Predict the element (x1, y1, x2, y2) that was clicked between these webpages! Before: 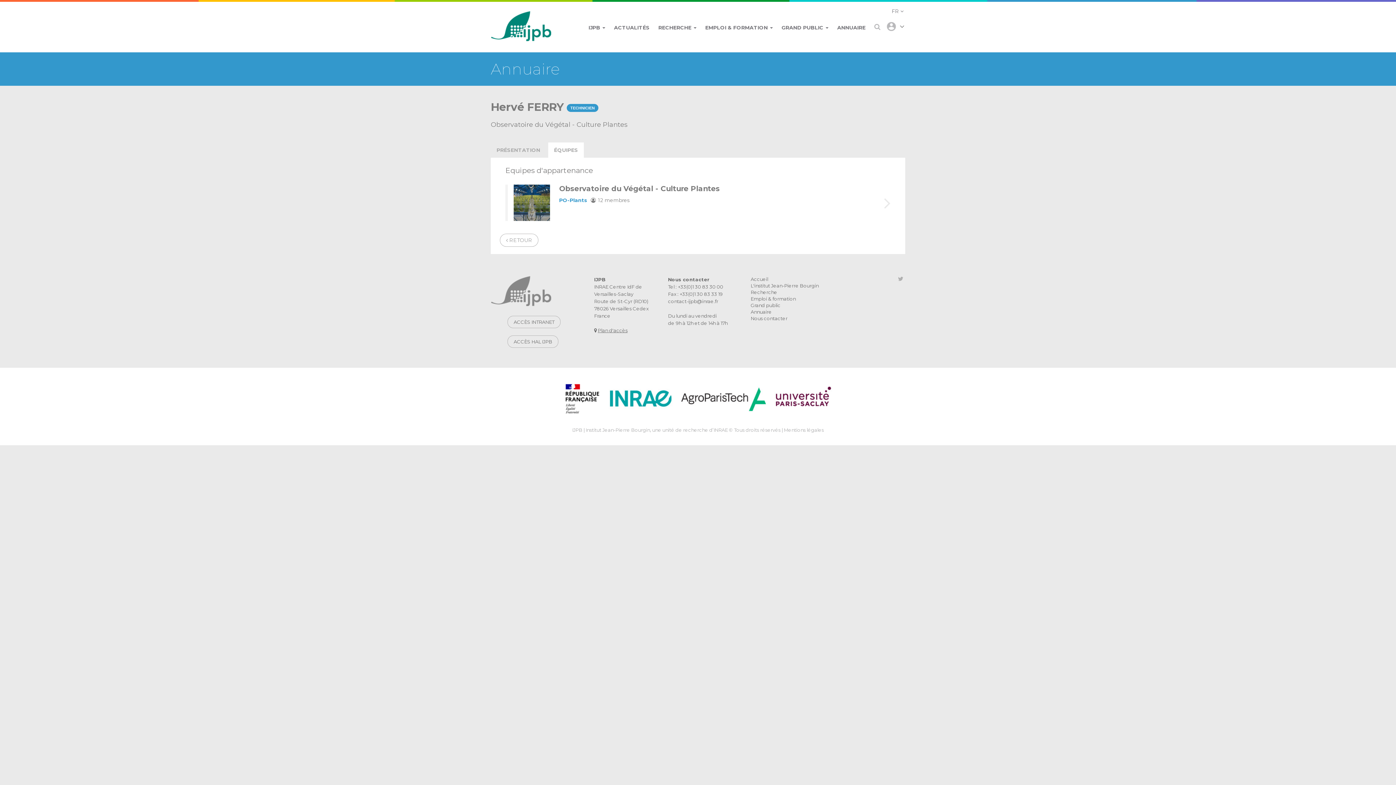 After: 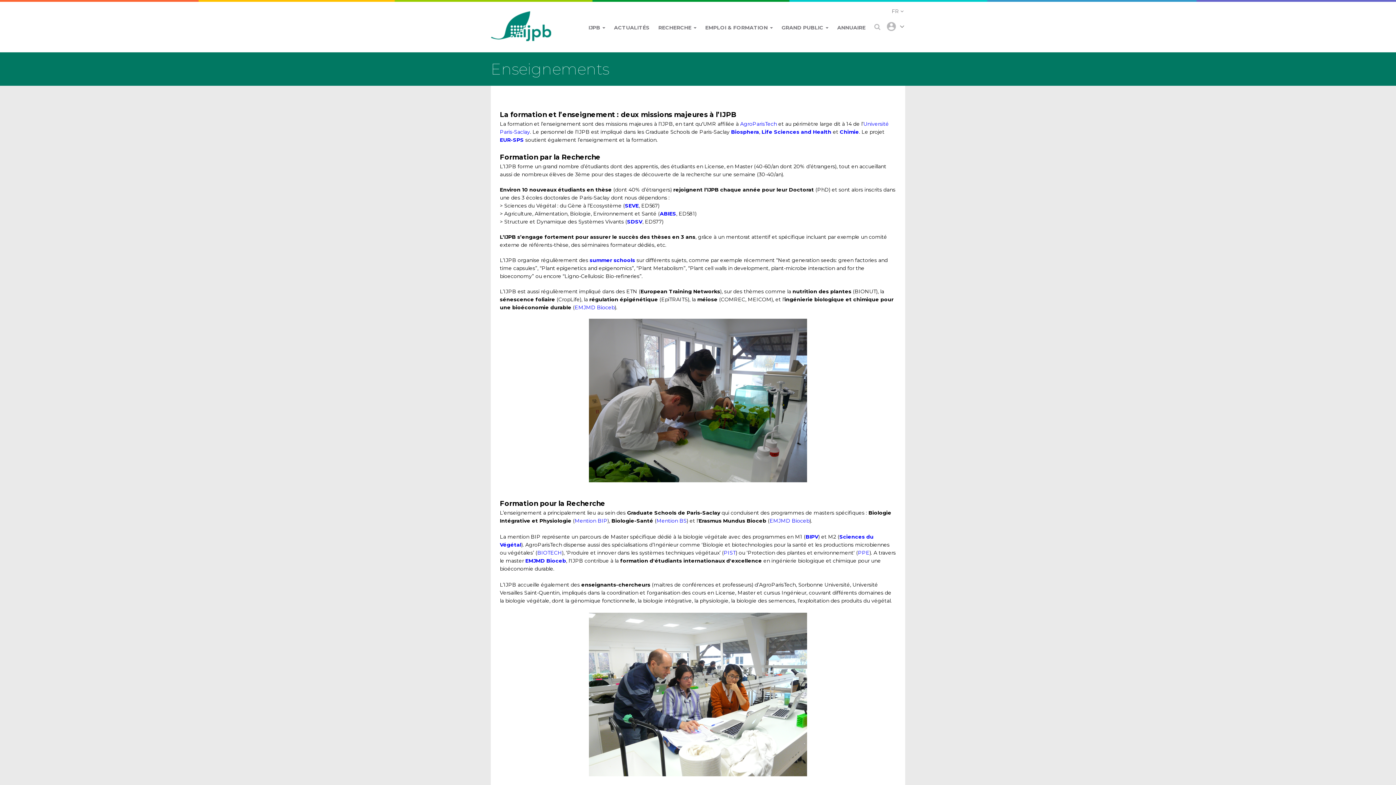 Action: label: Emploi & formation bbox: (750, 296, 796, 301)